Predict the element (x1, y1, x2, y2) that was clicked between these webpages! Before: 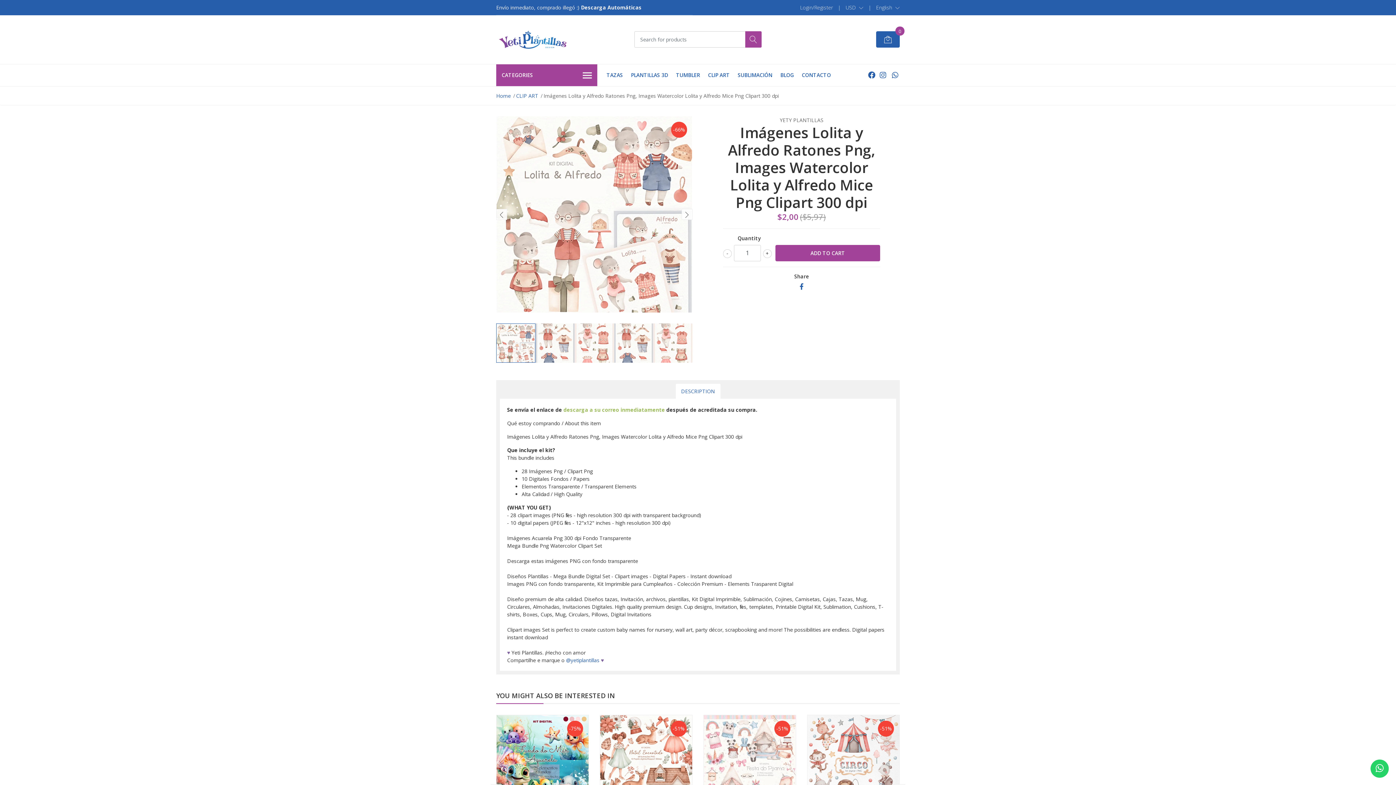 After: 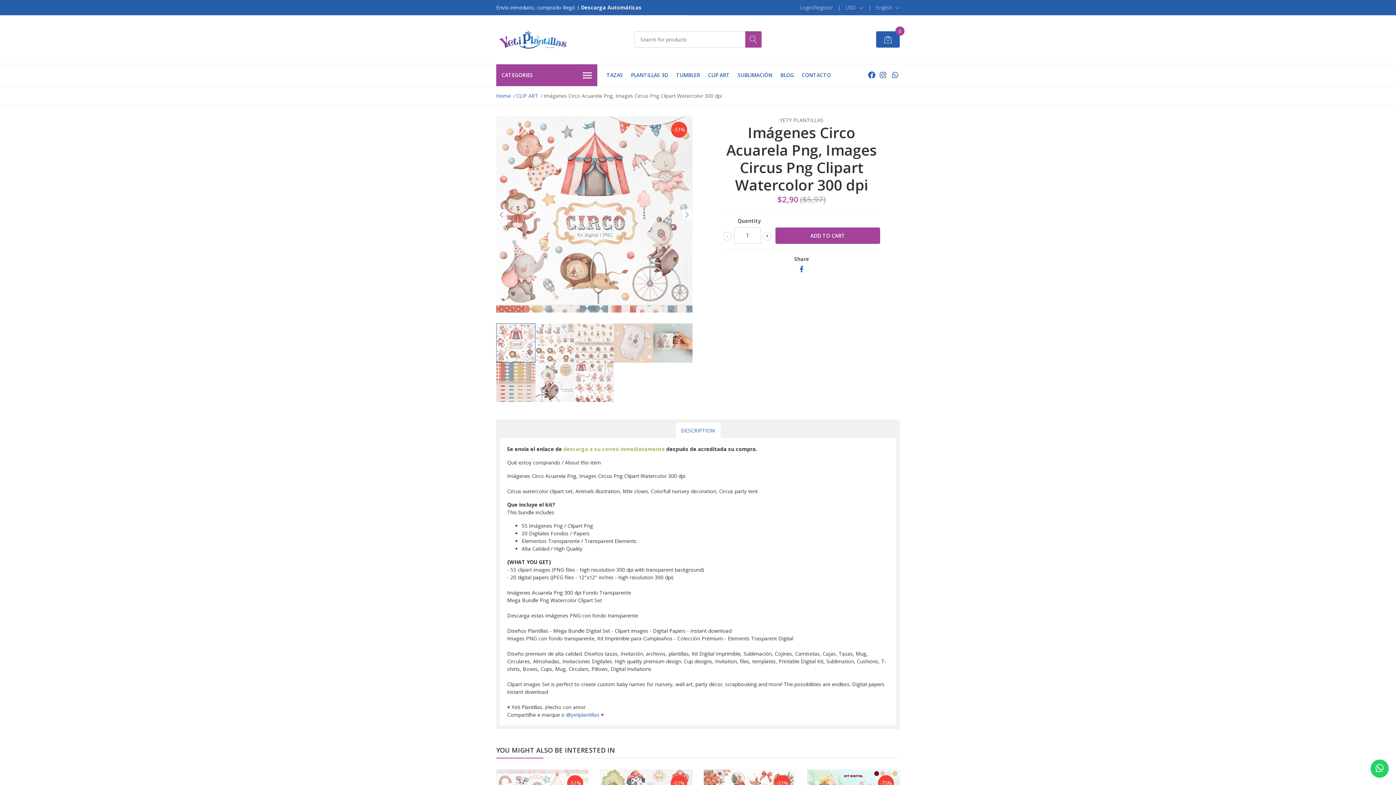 Action: bbox: (807, 715, 899, 807)